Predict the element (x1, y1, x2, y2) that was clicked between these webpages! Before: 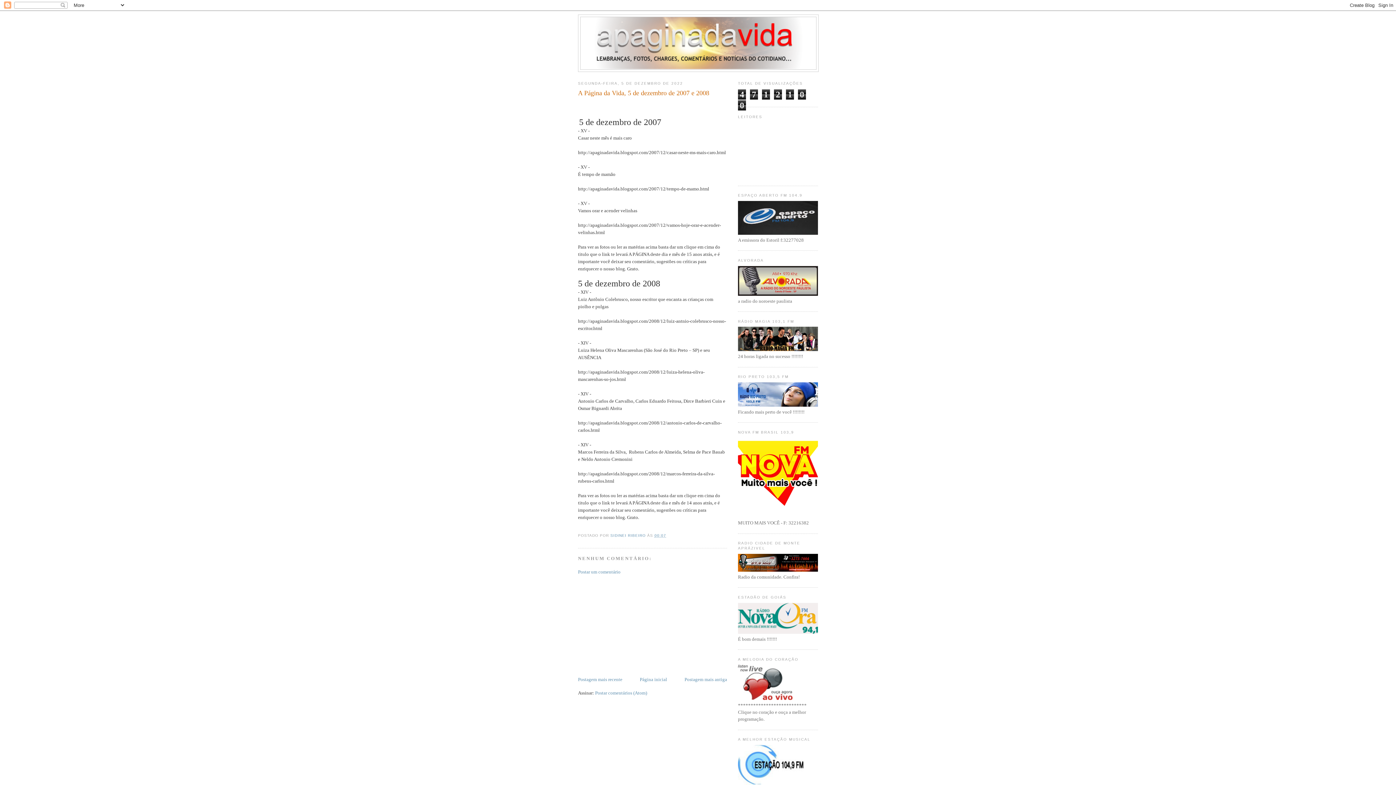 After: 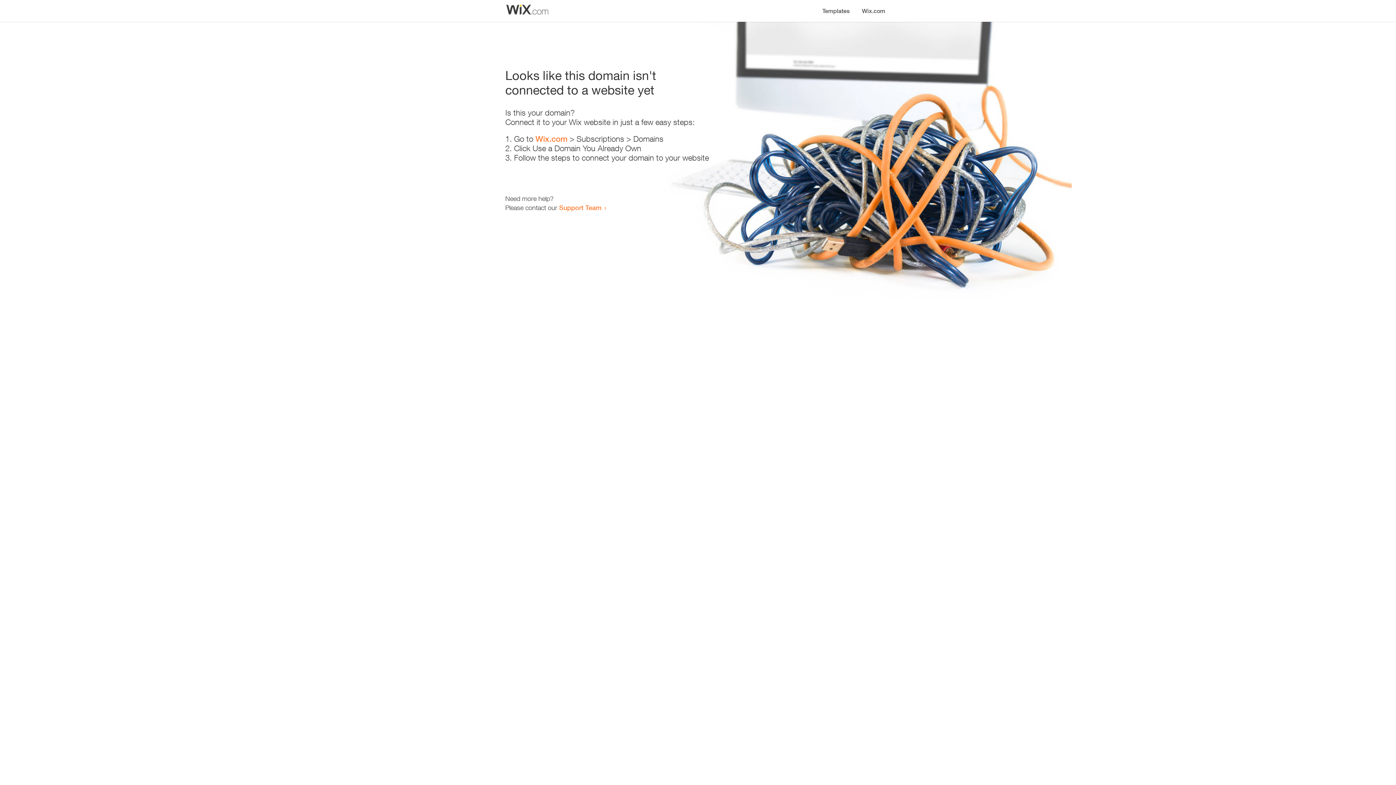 Action: bbox: (738, 230, 818, 235)